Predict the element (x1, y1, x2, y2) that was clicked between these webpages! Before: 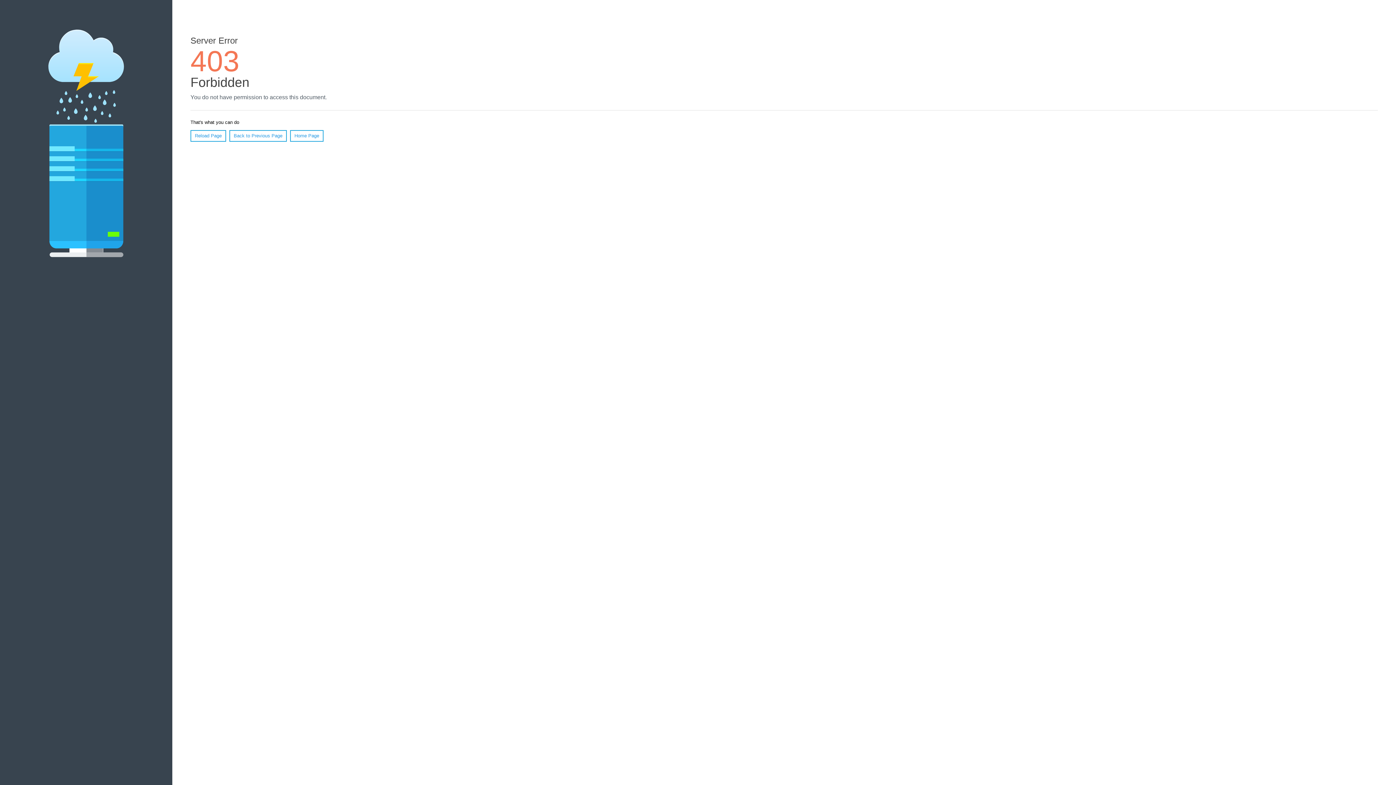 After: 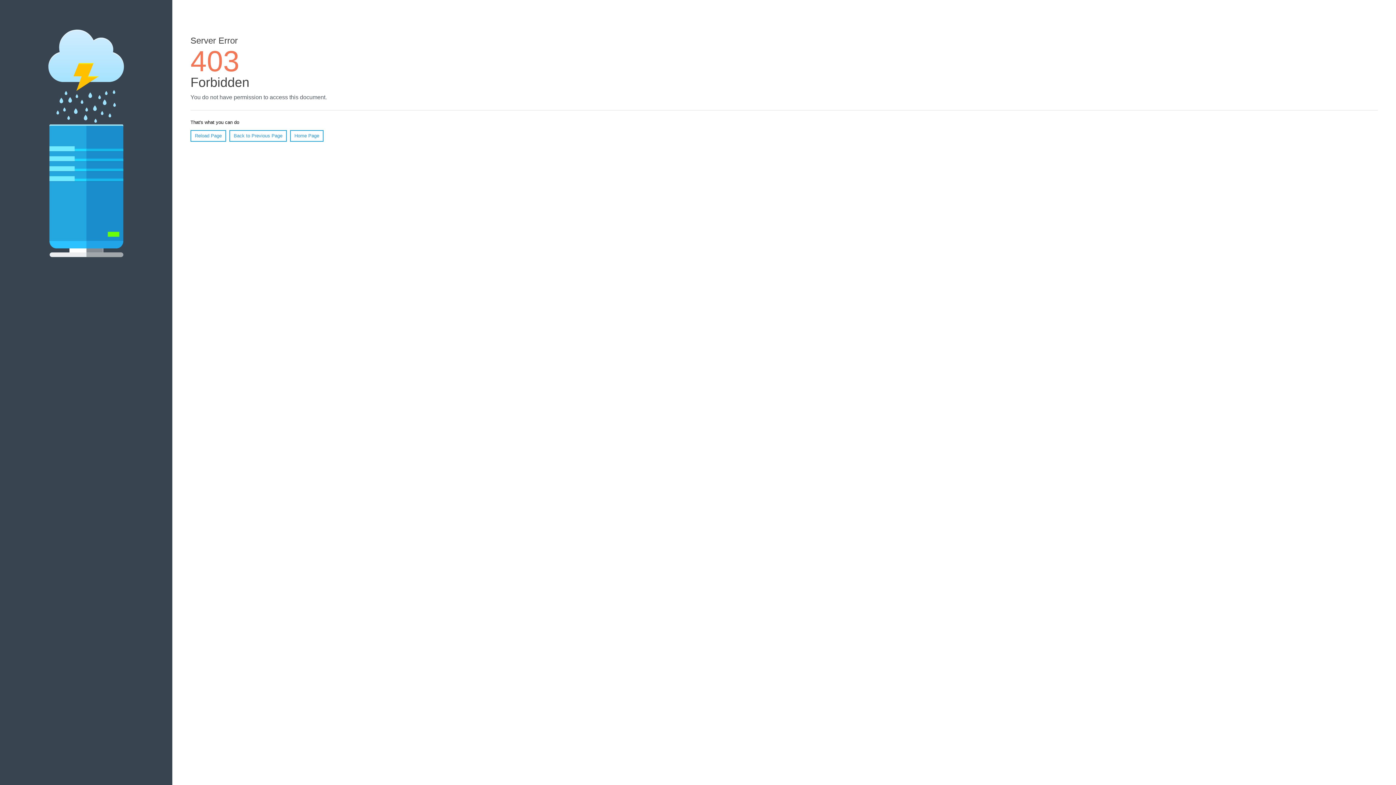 Action: label: Reload Page bbox: (190, 130, 226, 141)